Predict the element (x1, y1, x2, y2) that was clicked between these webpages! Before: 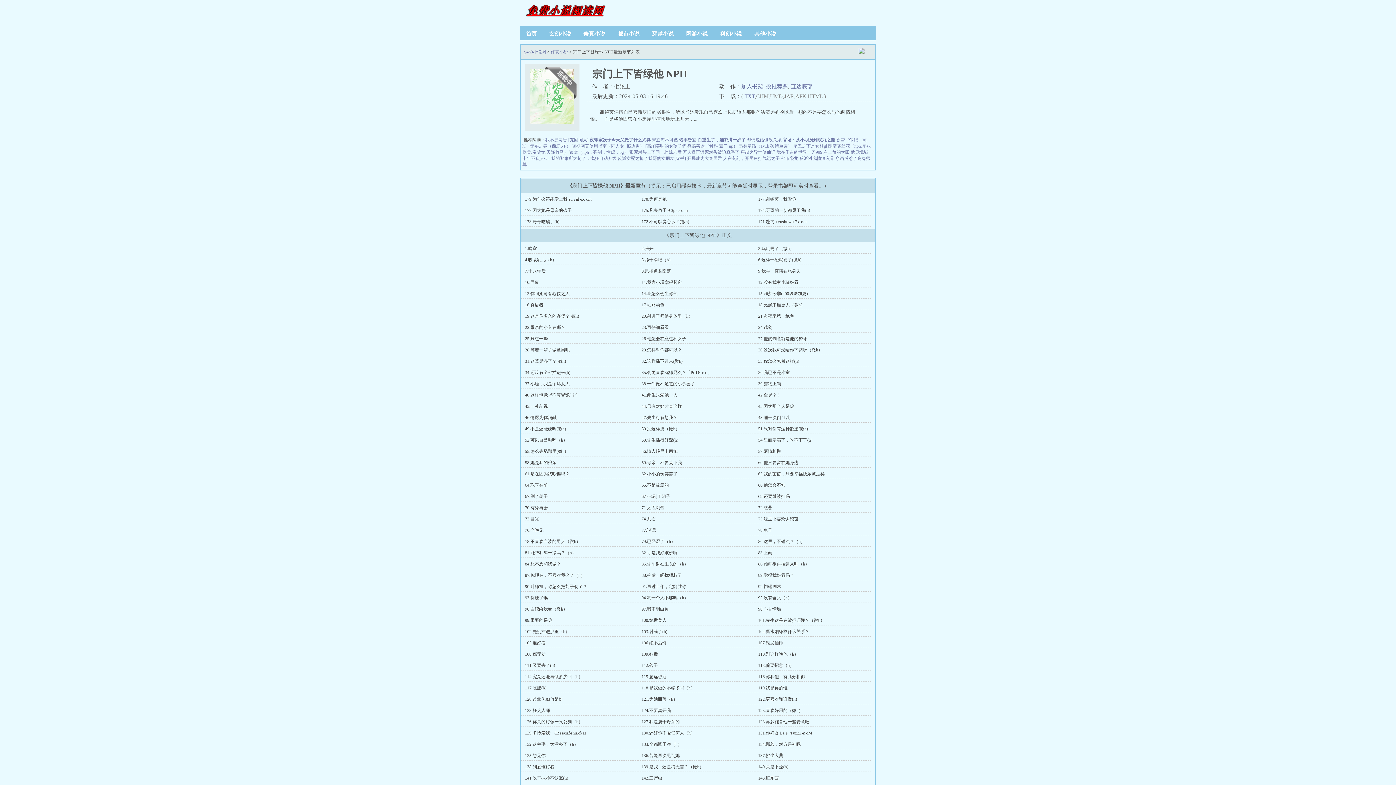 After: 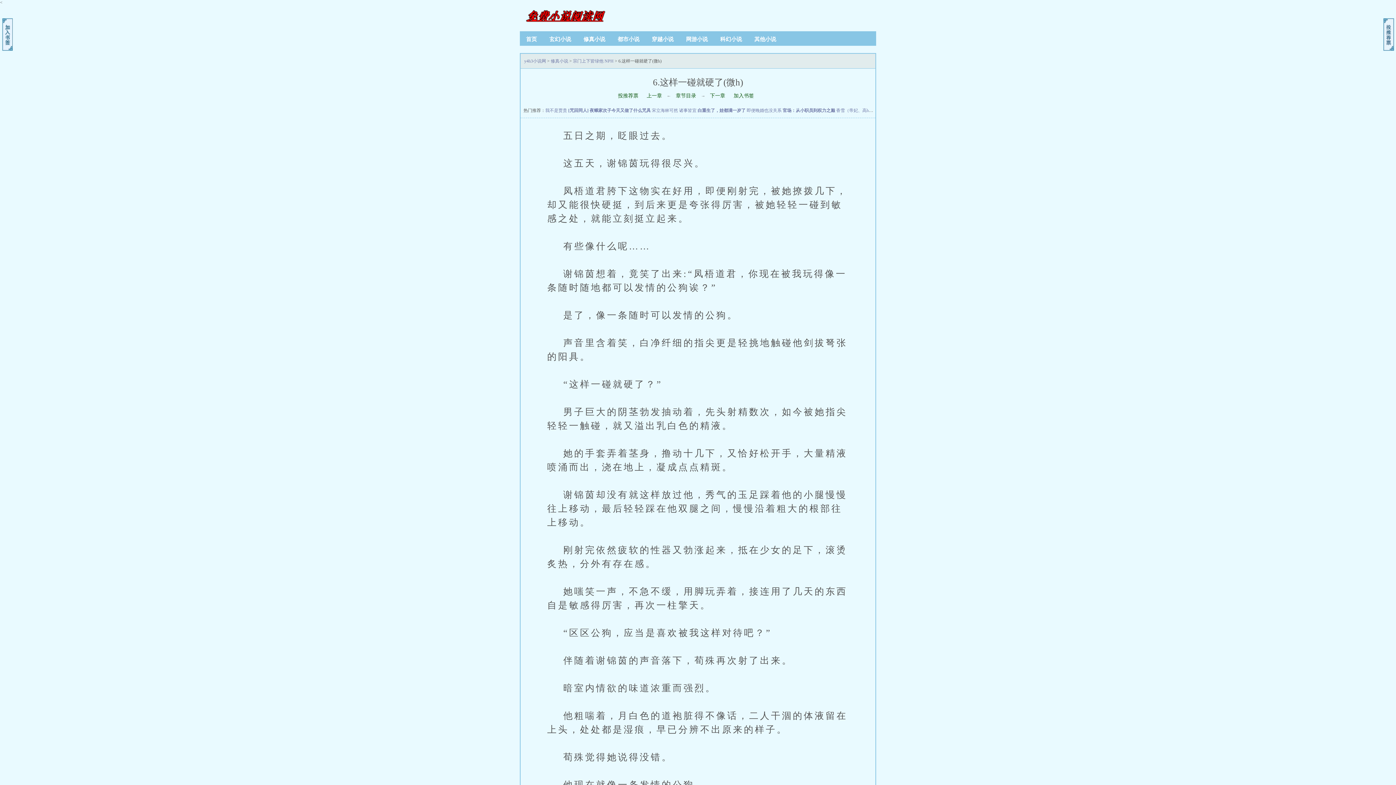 Action: label: 6.这样一碰就硬了(微h) bbox: (758, 257, 801, 262)